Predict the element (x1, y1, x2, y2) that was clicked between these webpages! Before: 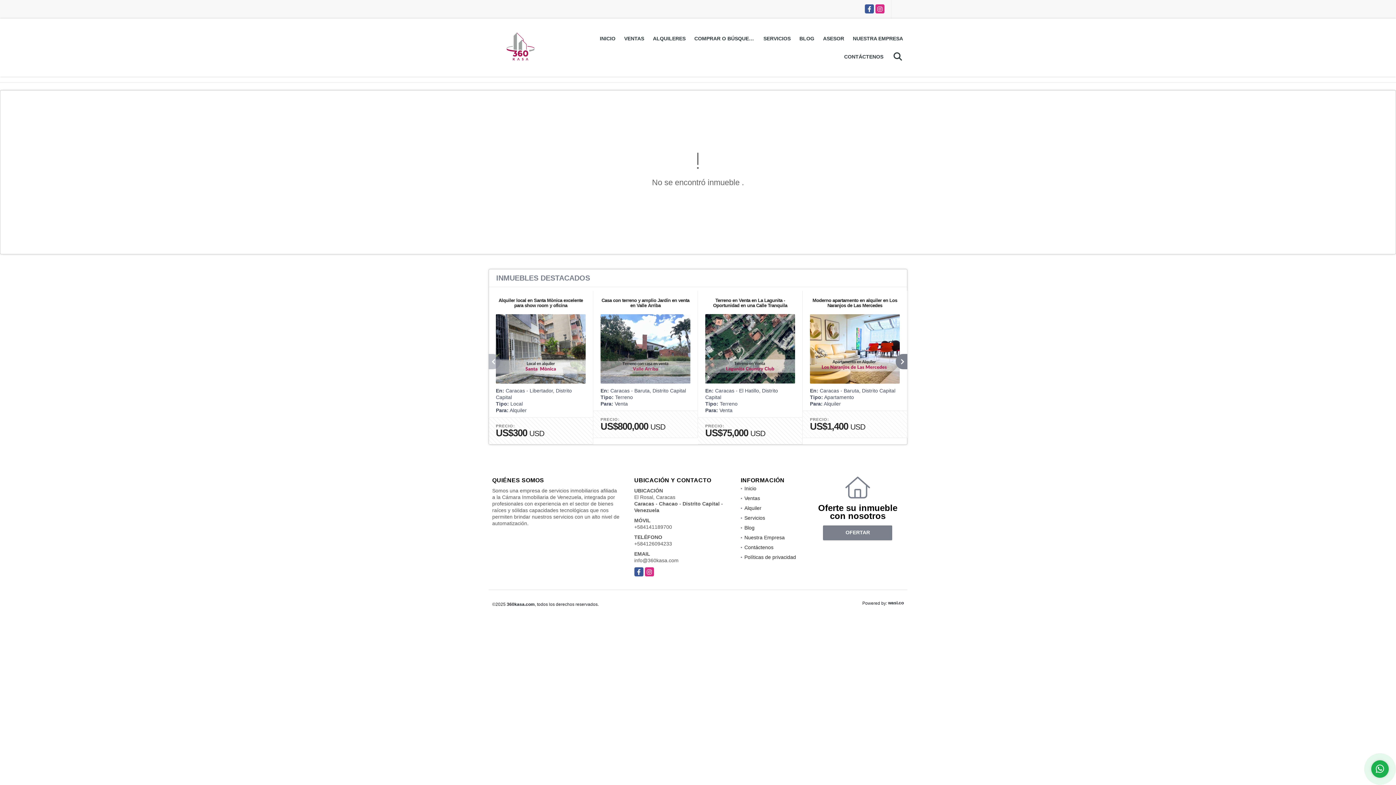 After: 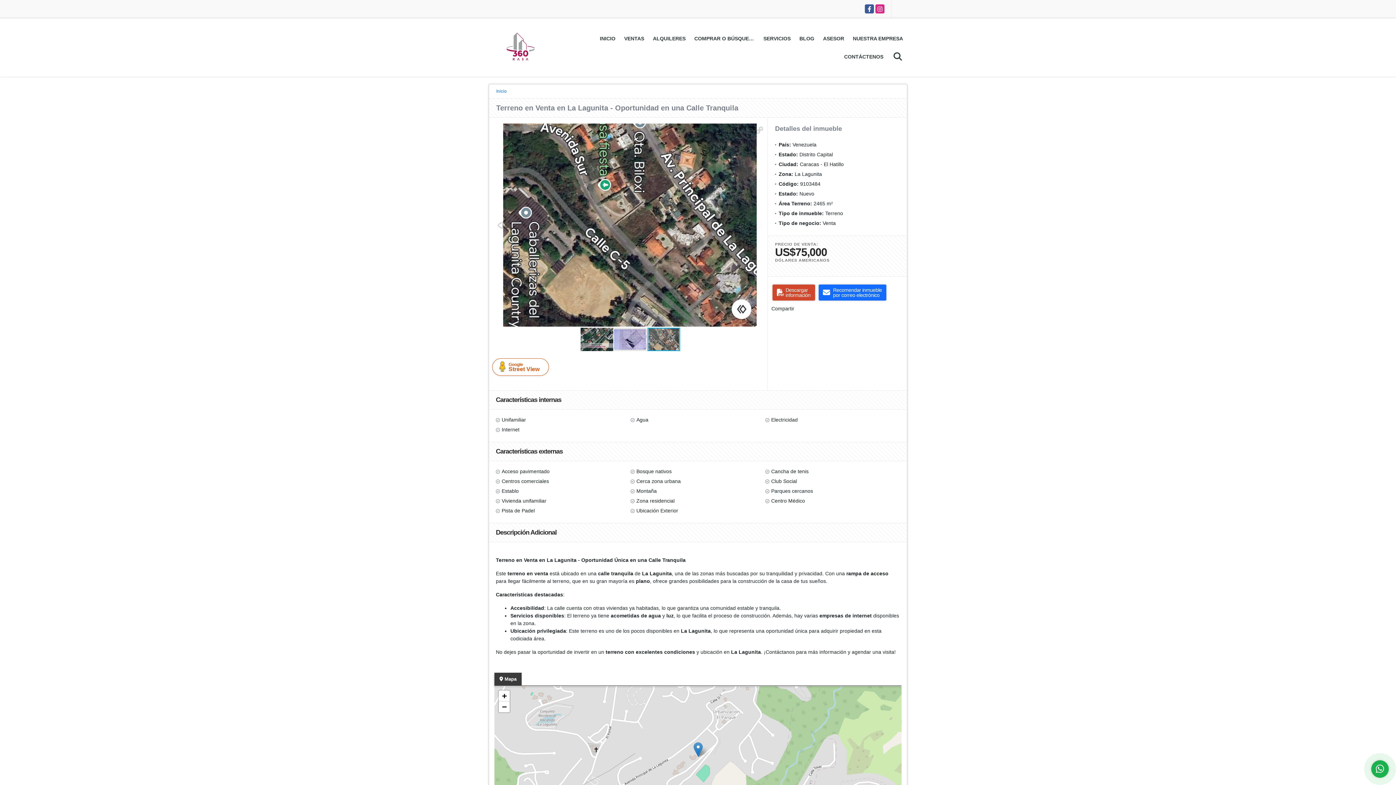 Action: label: Terreno en Venta en La Lagunita - Oportunidad en una Calle Tranquila bbox: (713, 297, 787, 308)